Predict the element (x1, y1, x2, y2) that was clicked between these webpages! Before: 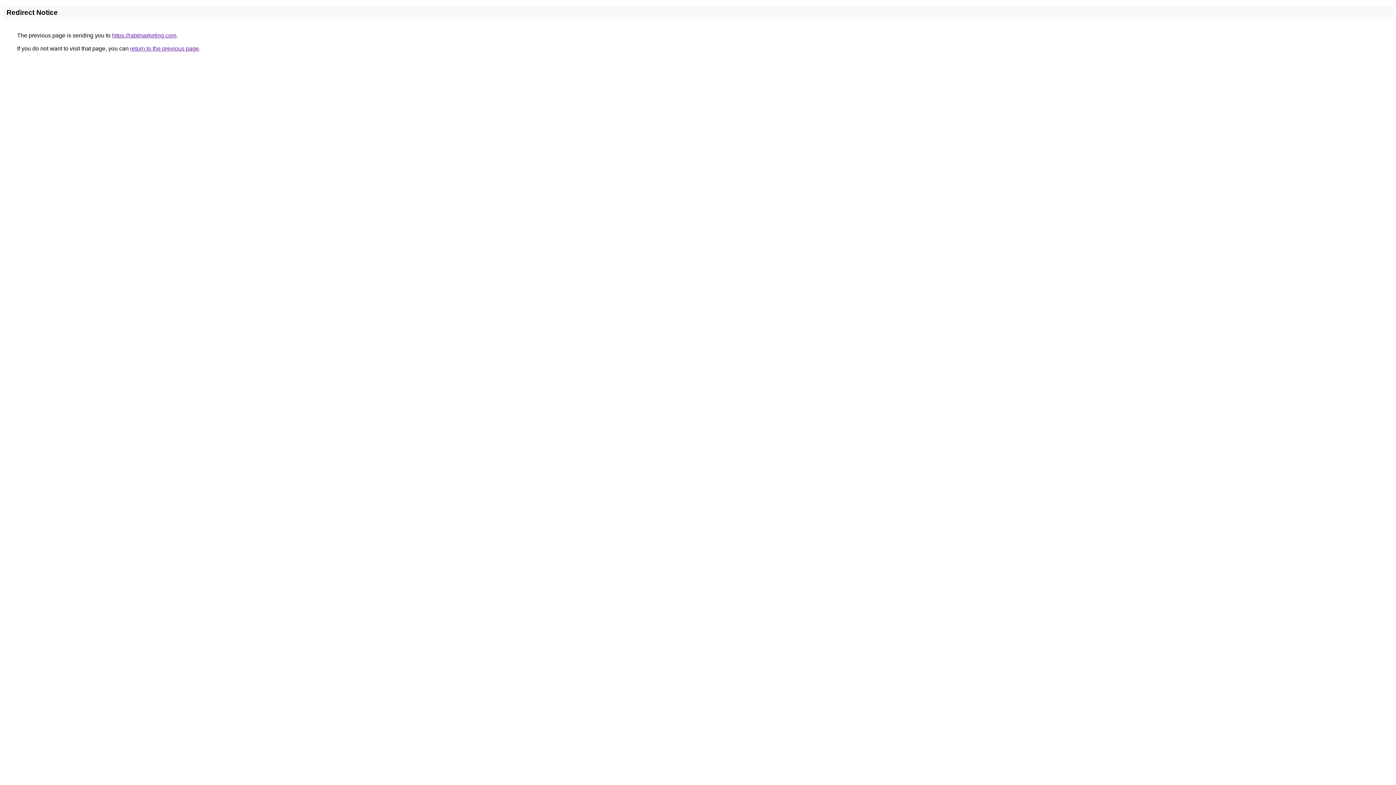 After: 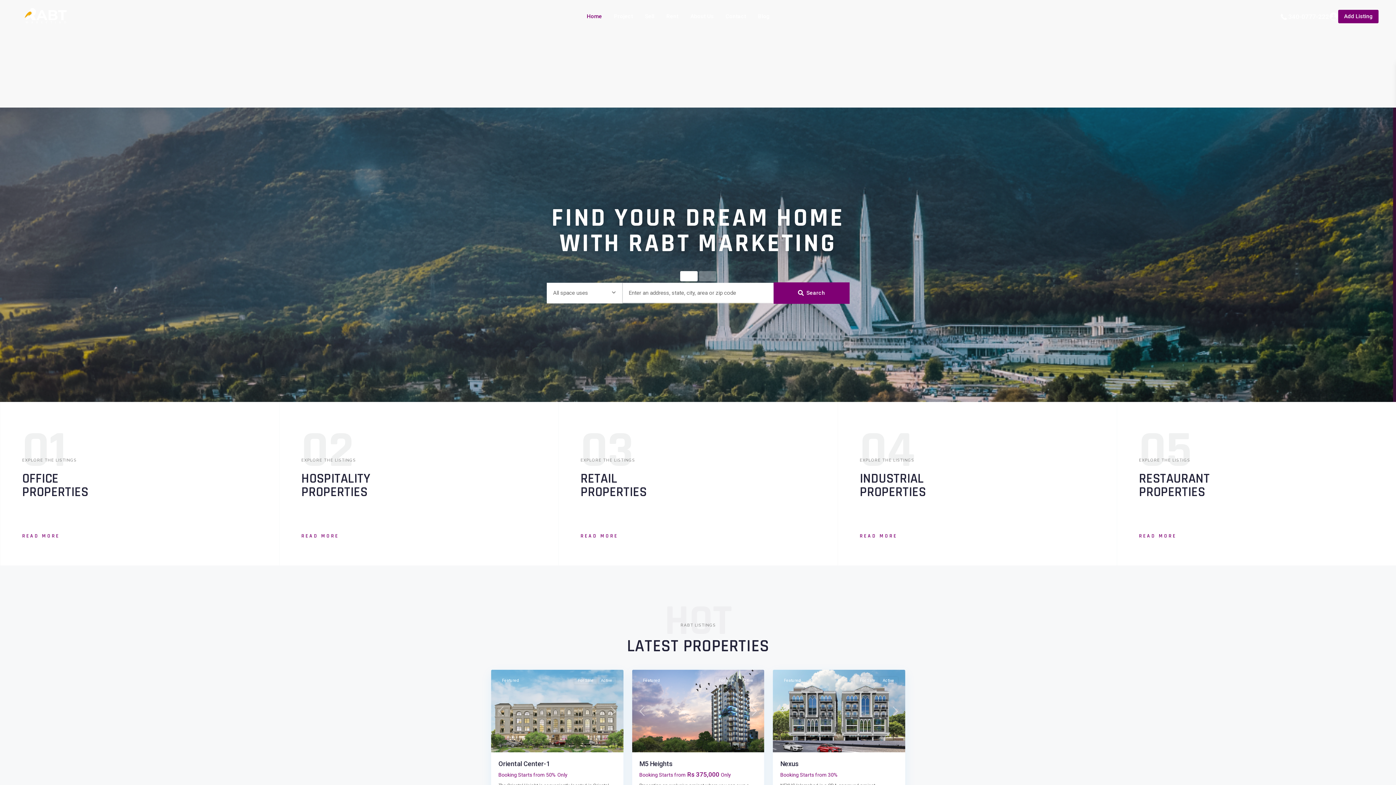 Action: bbox: (112, 32, 176, 38) label: https://rabtmarketing.com